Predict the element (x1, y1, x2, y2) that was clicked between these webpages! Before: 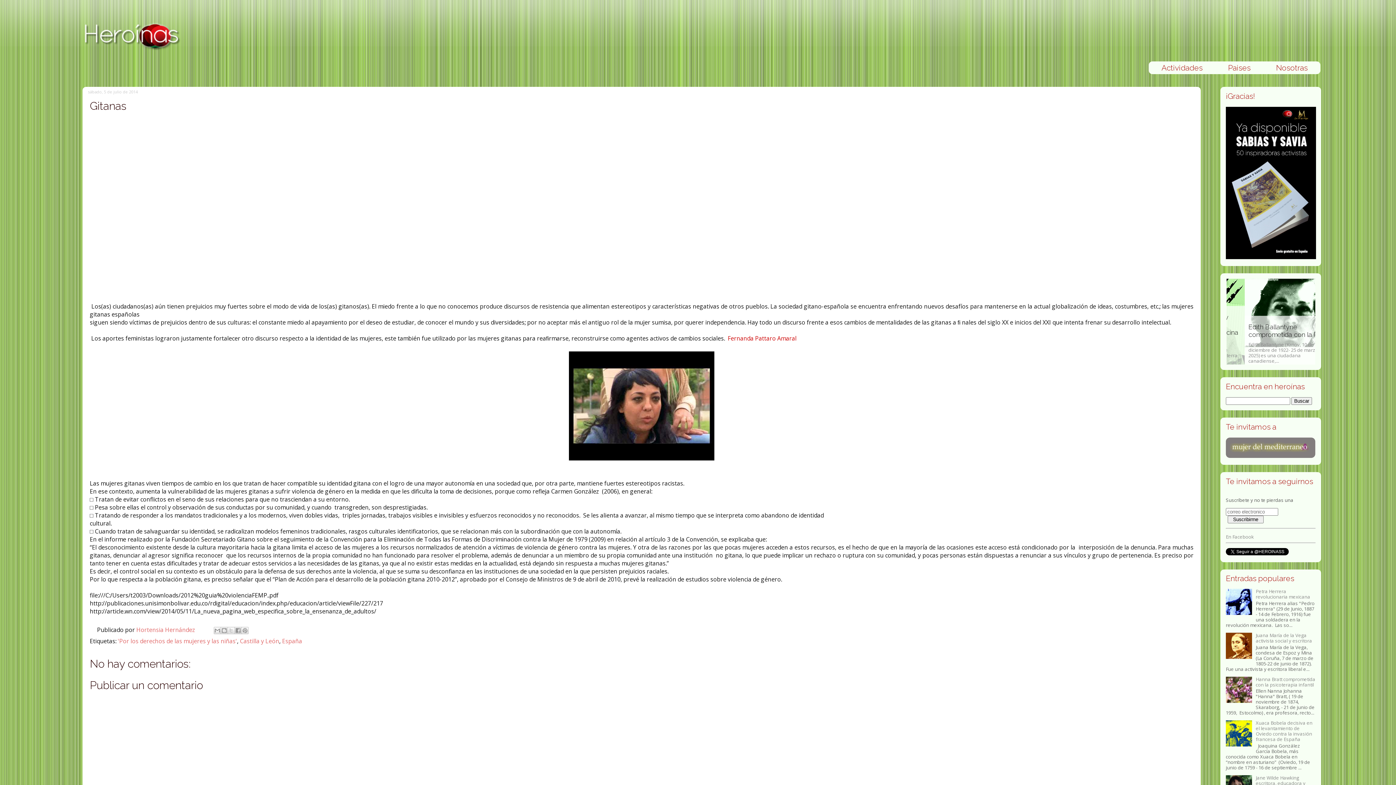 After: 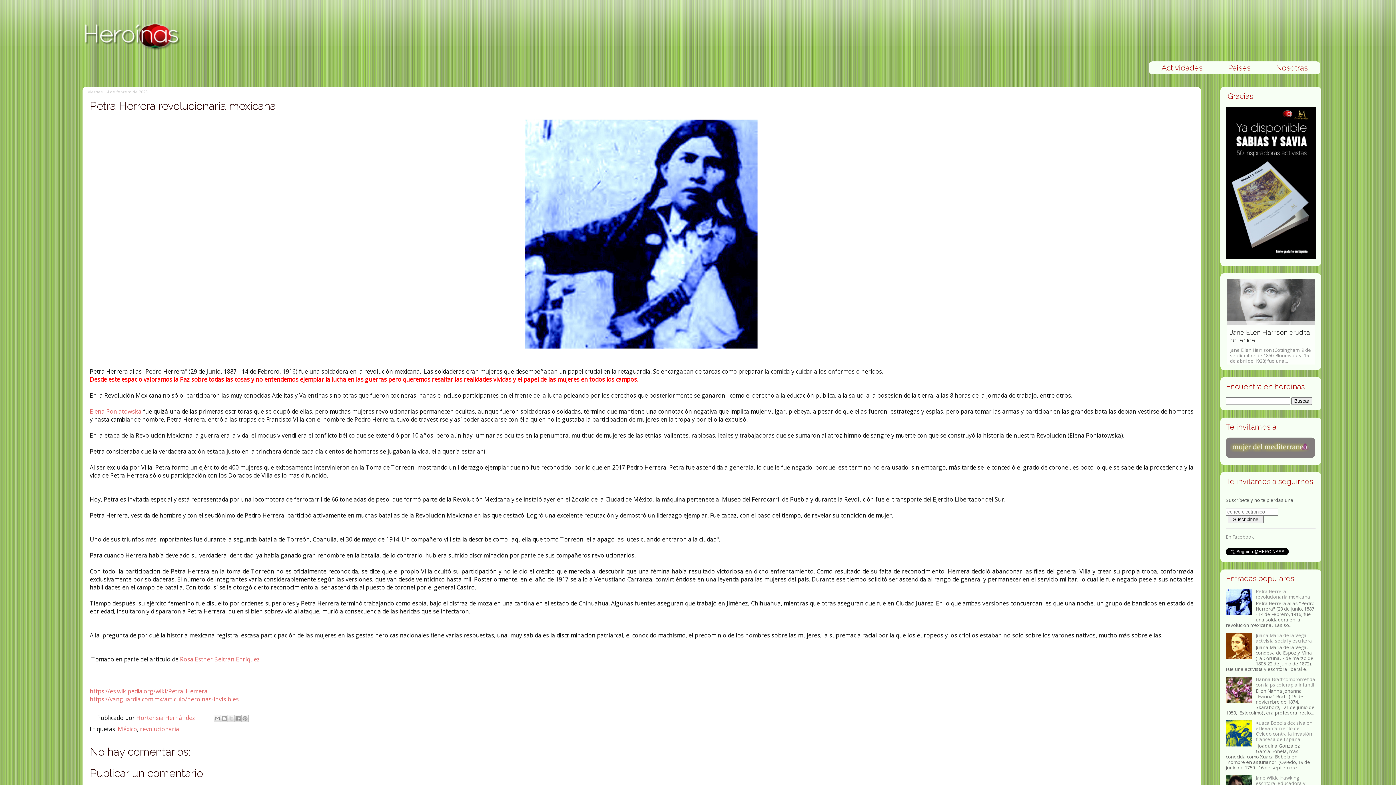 Action: label: Petra Herrera revolucionaria mexicana bbox: (1256, 588, 1310, 600)